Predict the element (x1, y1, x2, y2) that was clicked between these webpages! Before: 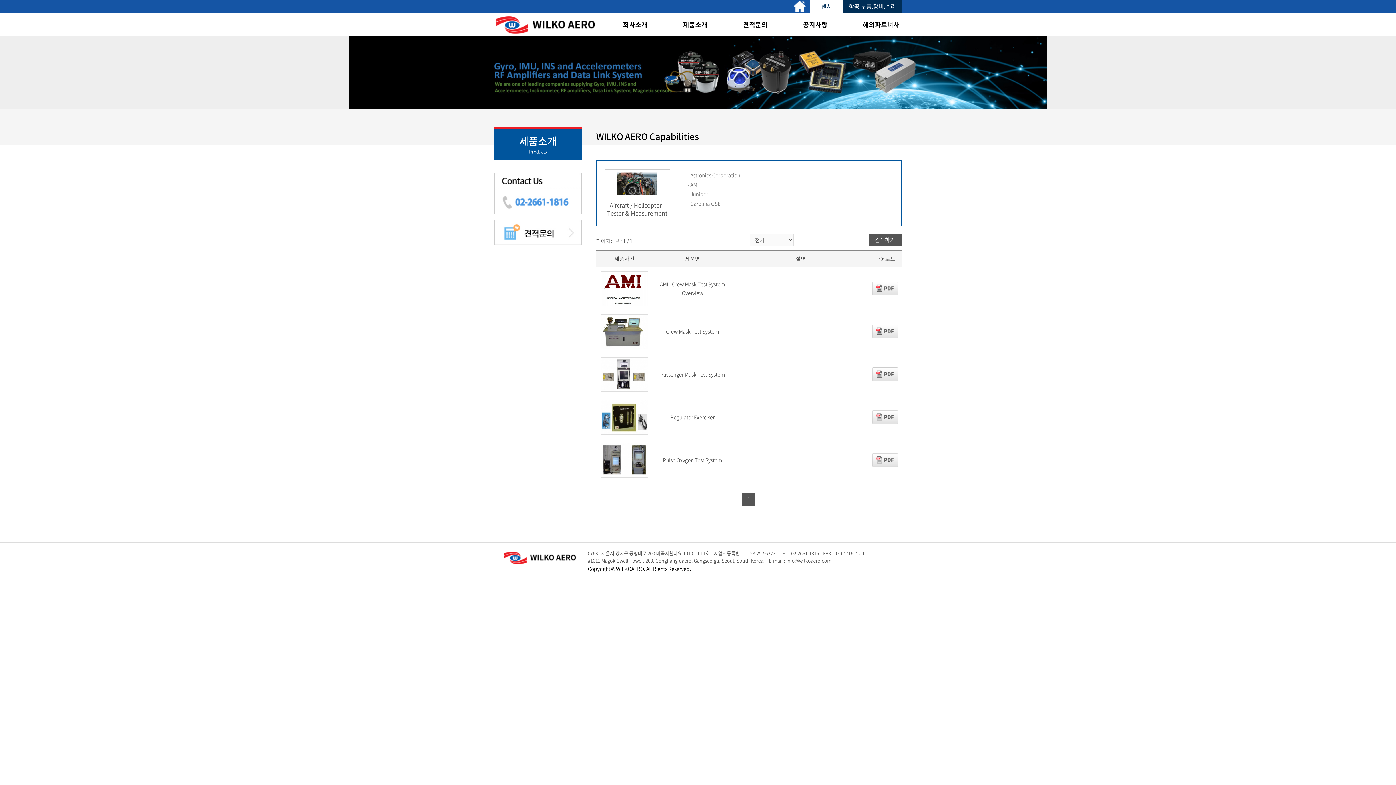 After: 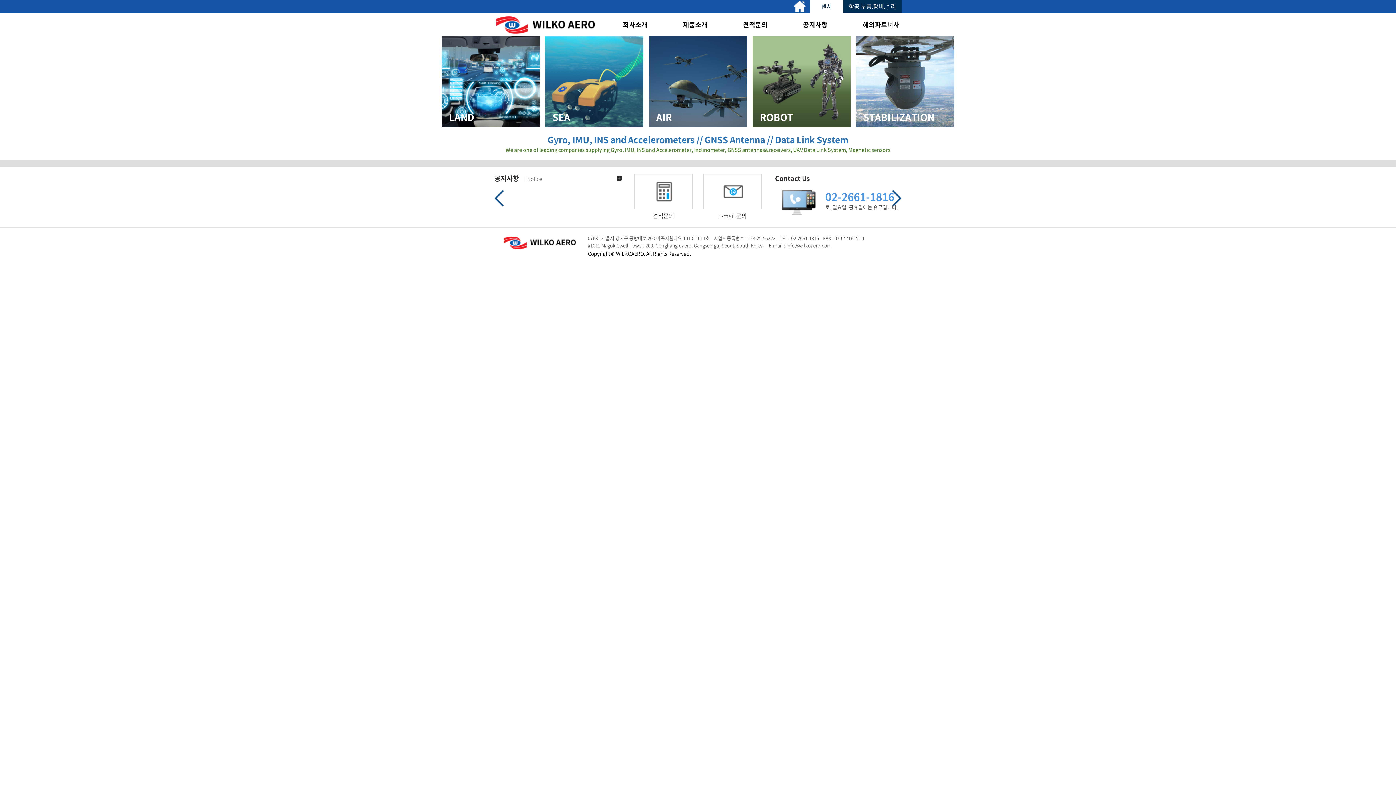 Action: label: 센서 bbox: (810, 0, 843, 12)